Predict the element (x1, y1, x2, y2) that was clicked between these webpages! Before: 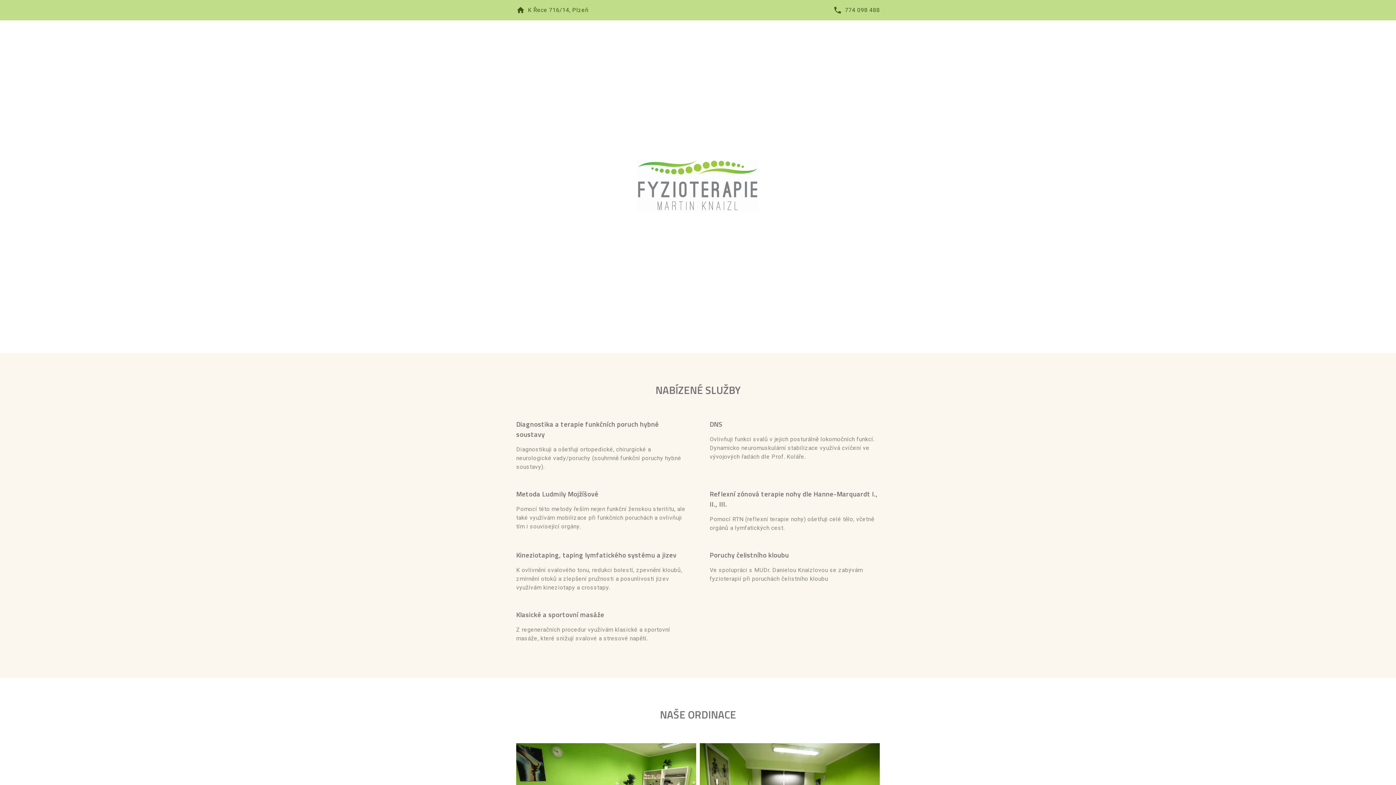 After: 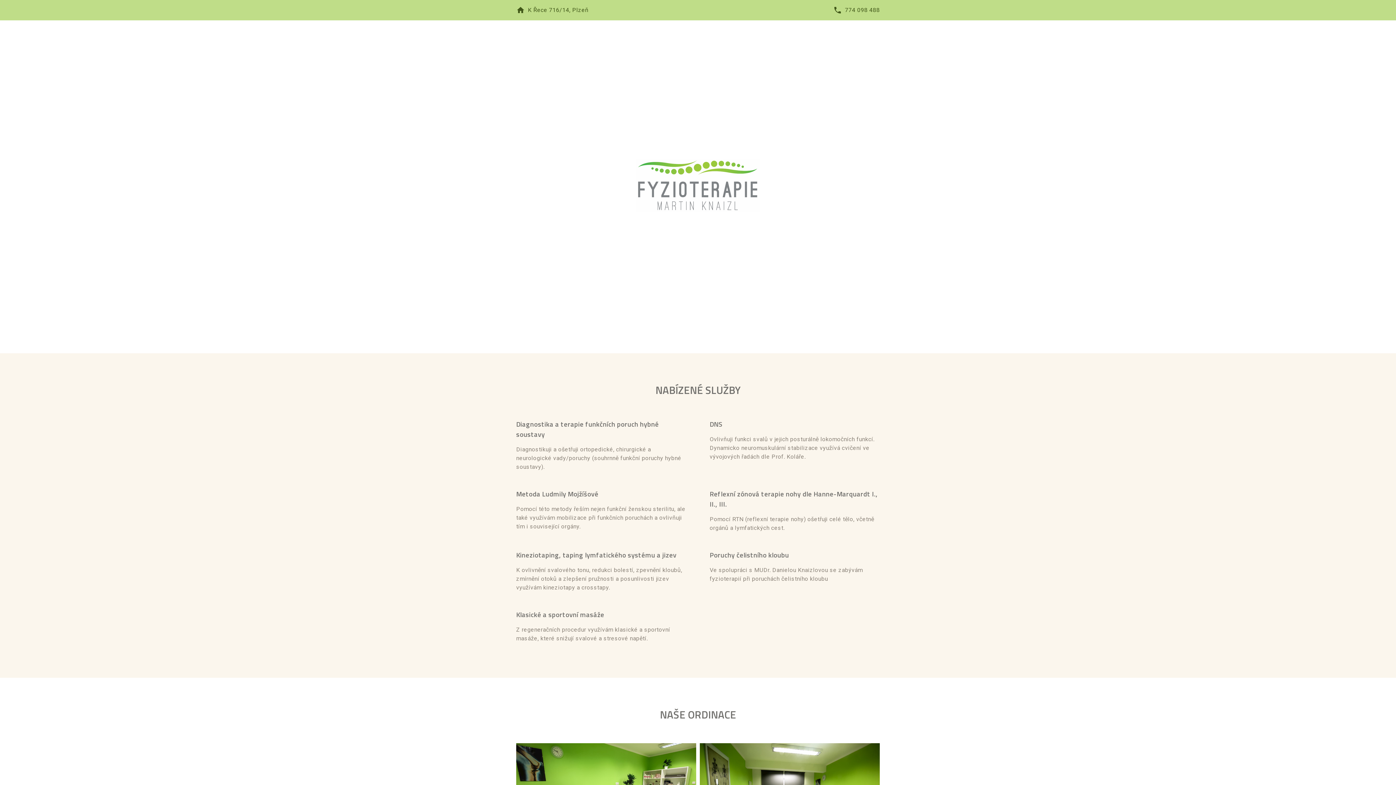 Action: label: 774 098 488 bbox: (845, 5, 880, 14)